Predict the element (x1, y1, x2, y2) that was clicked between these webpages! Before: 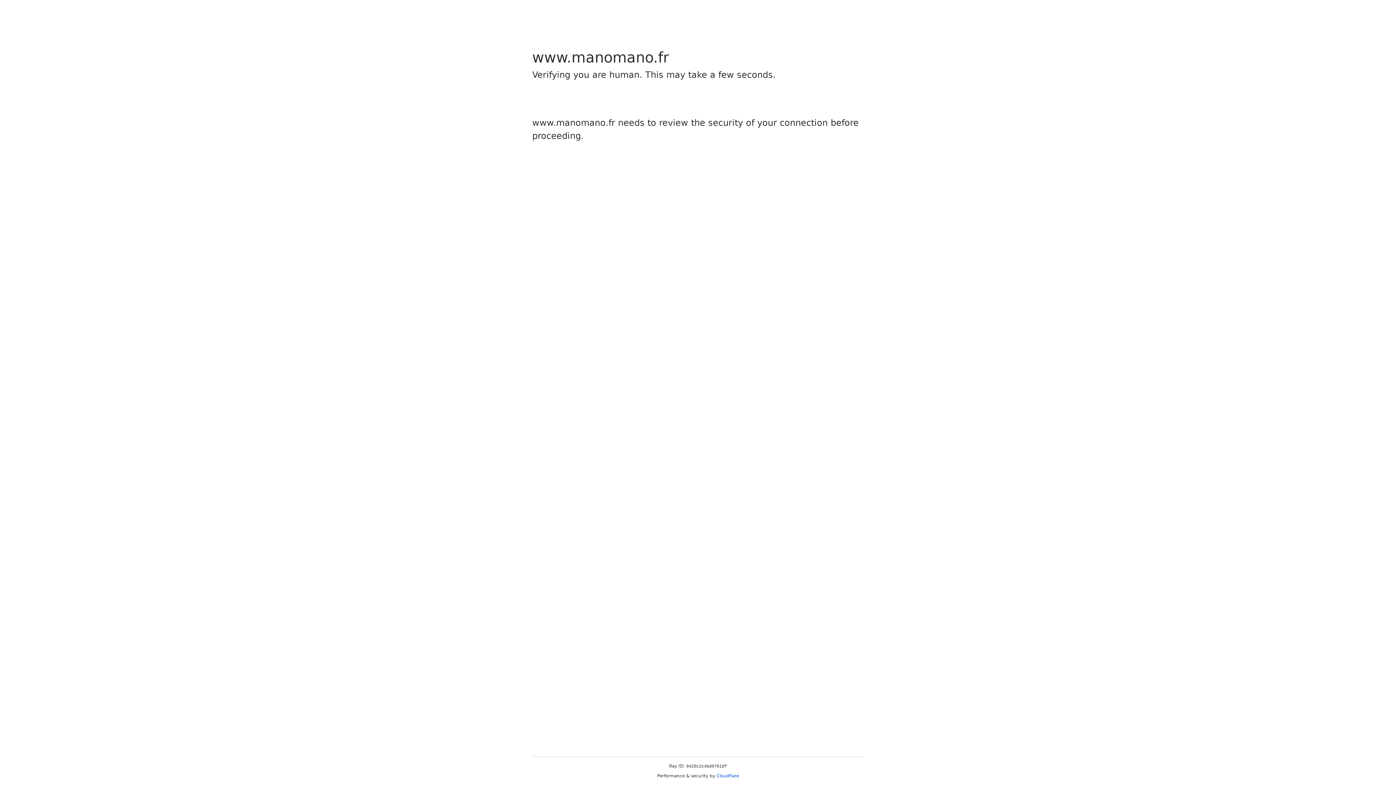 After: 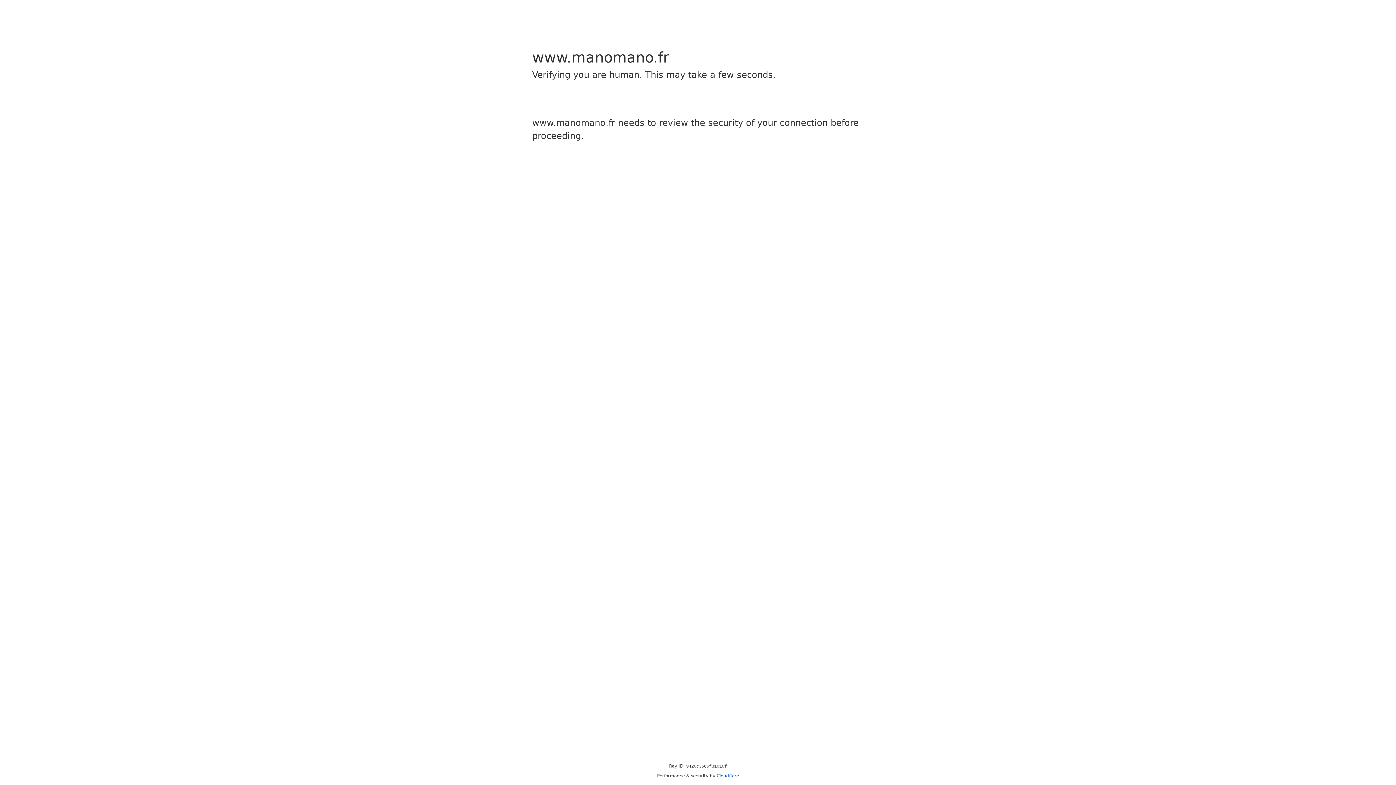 Action: bbox: (716, 773, 739, 778) label: Cloudflare